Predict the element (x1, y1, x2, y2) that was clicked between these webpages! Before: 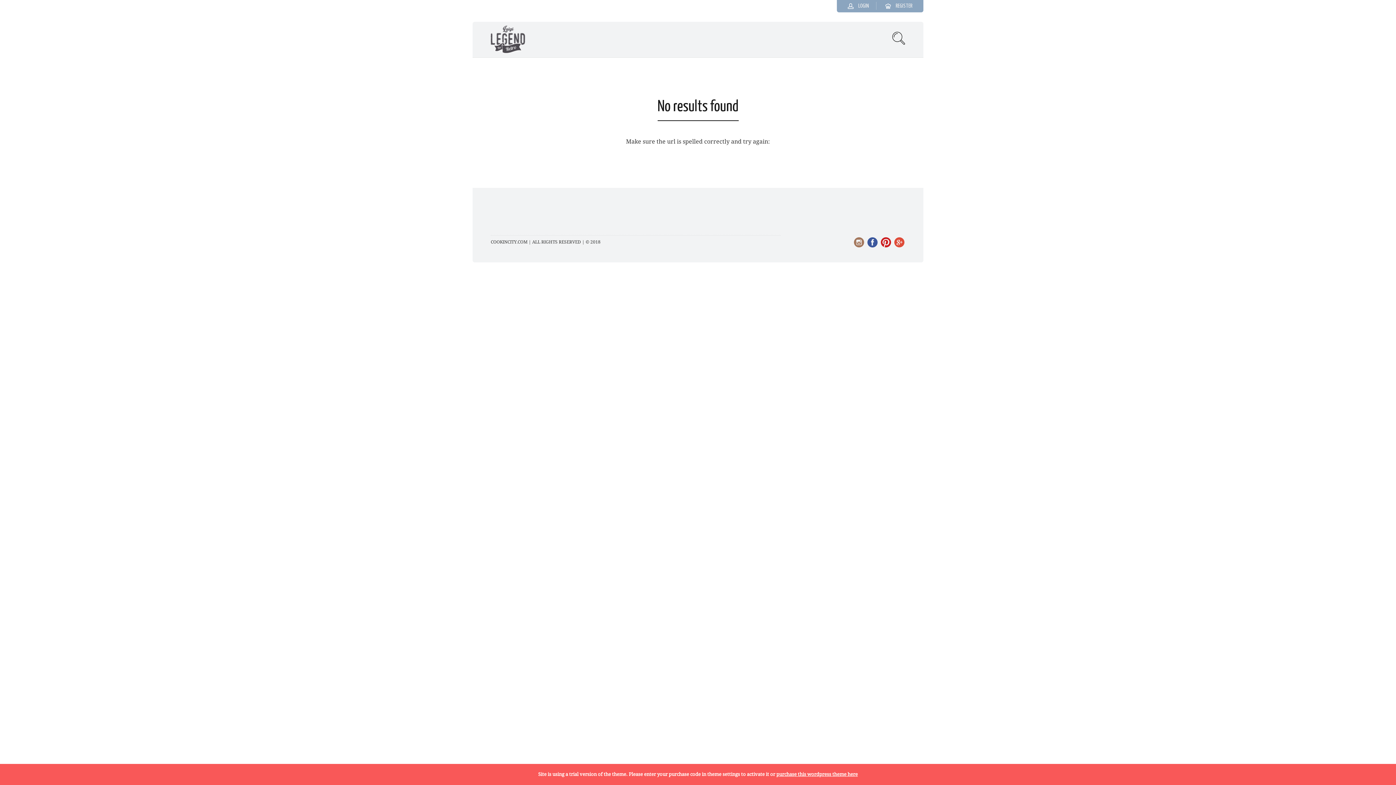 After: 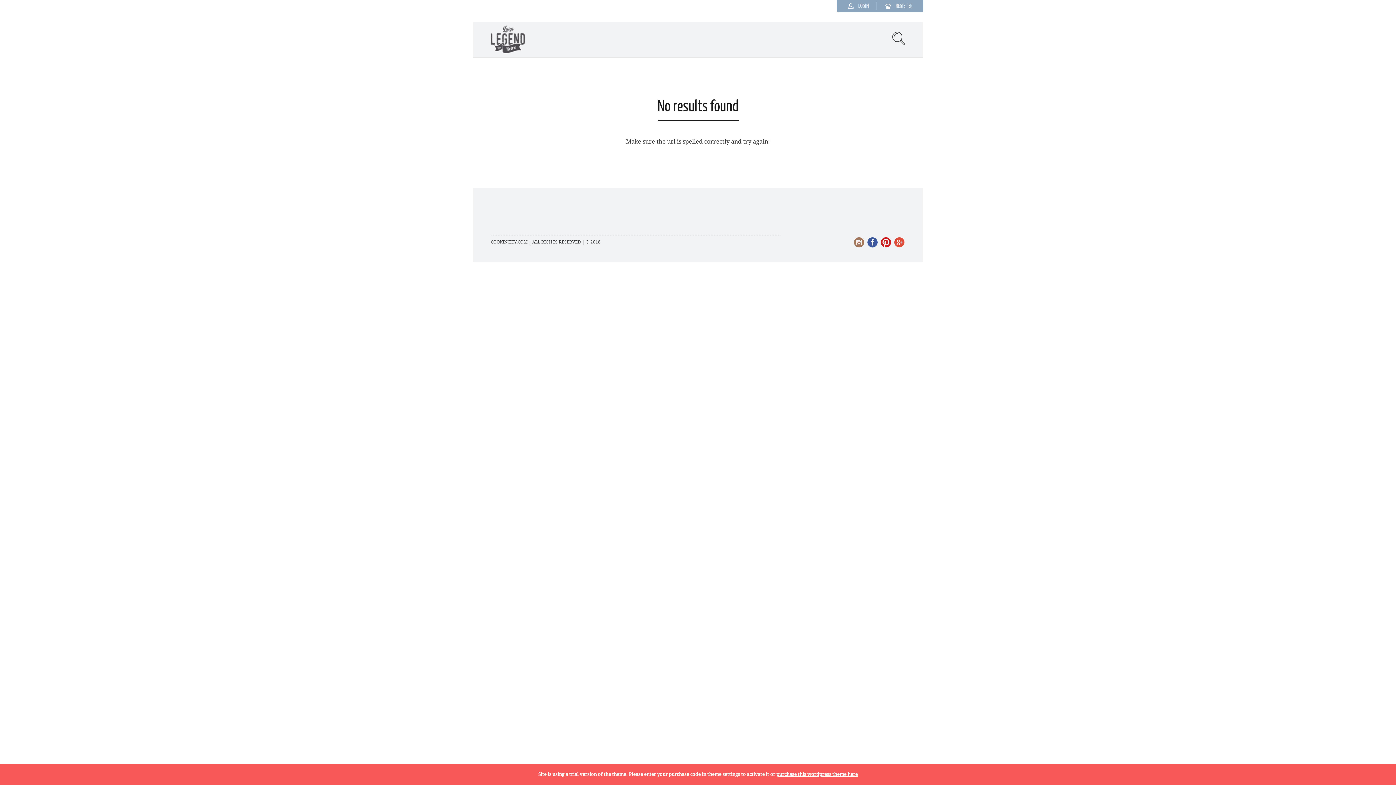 Action: bbox: (880, 236, 892, 250)